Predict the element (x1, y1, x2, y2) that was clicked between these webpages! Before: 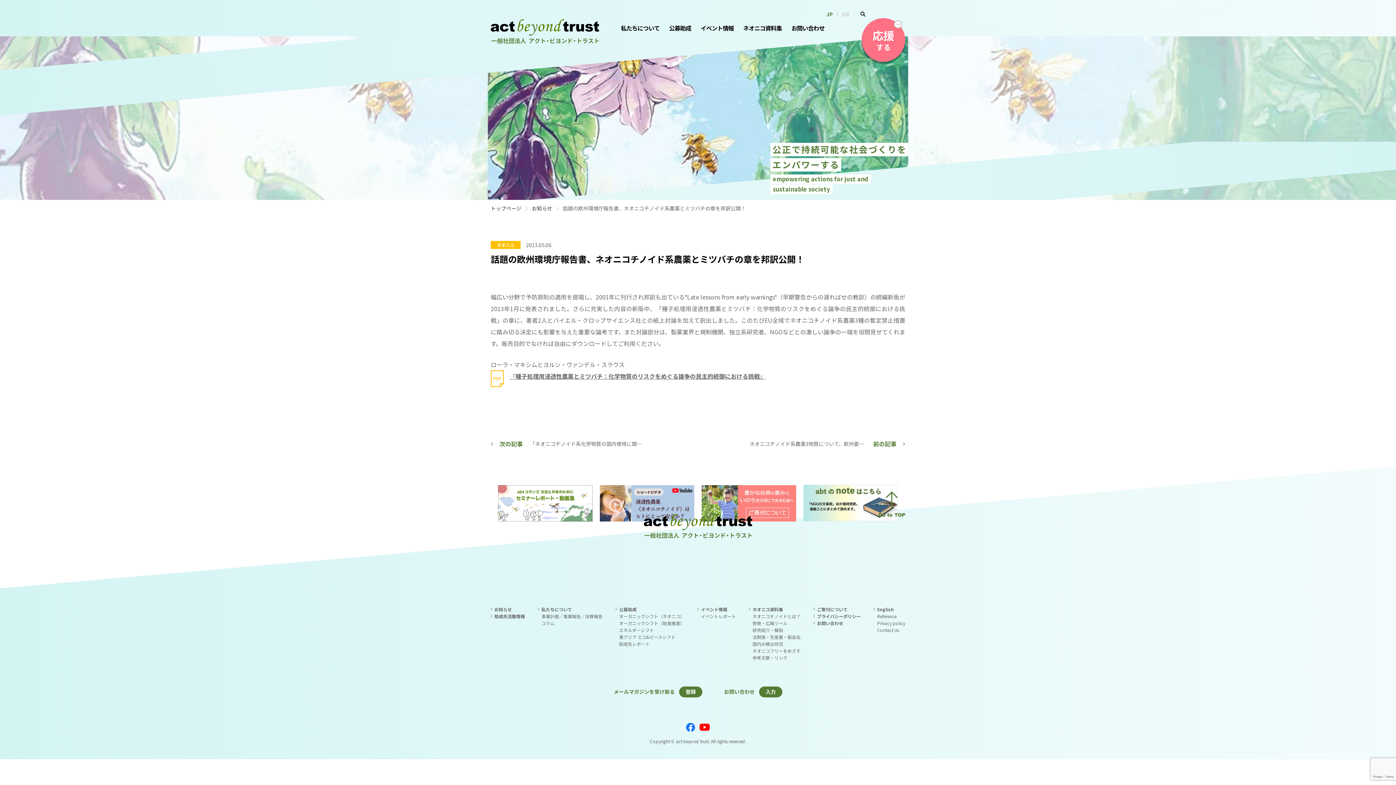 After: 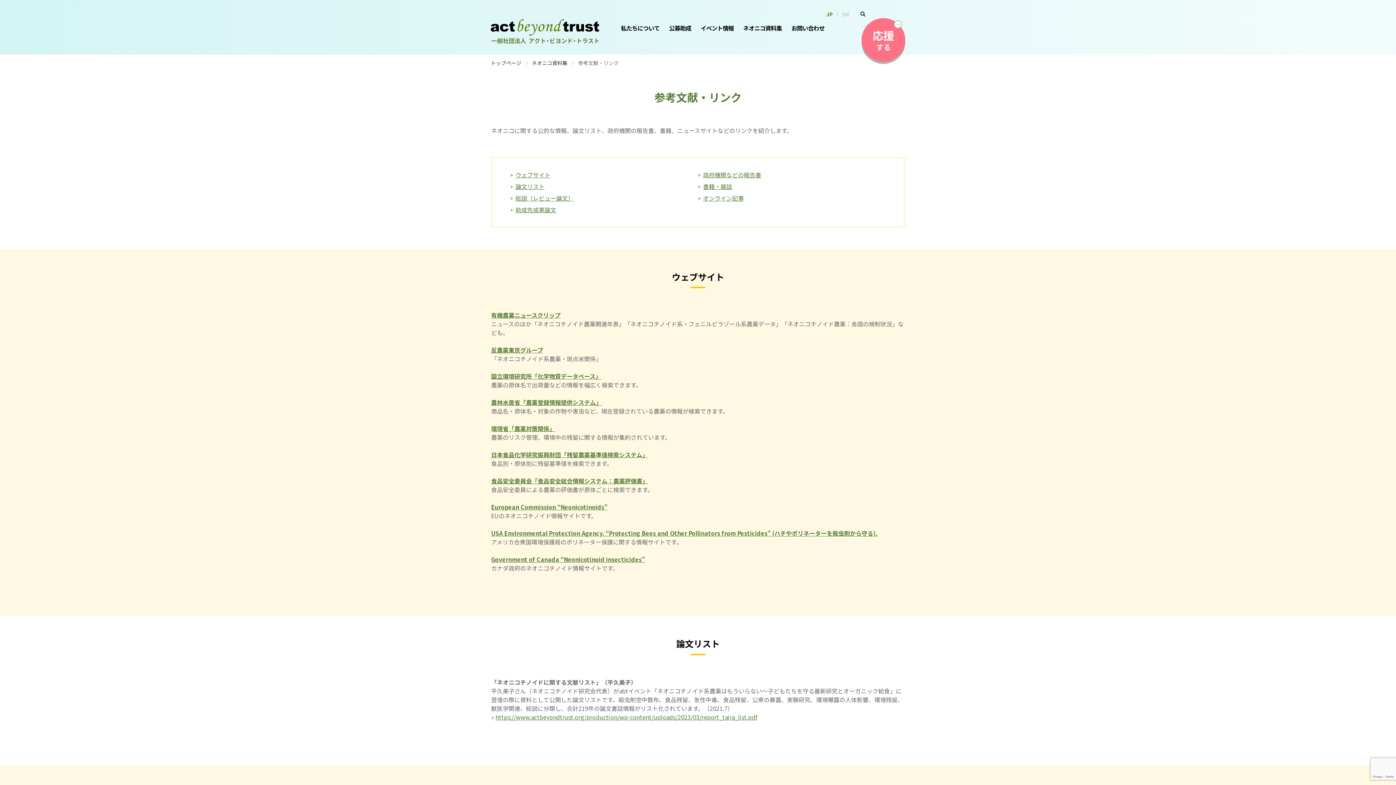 Action: bbox: (752, 654, 787, 661) label: 参考文献・リンク